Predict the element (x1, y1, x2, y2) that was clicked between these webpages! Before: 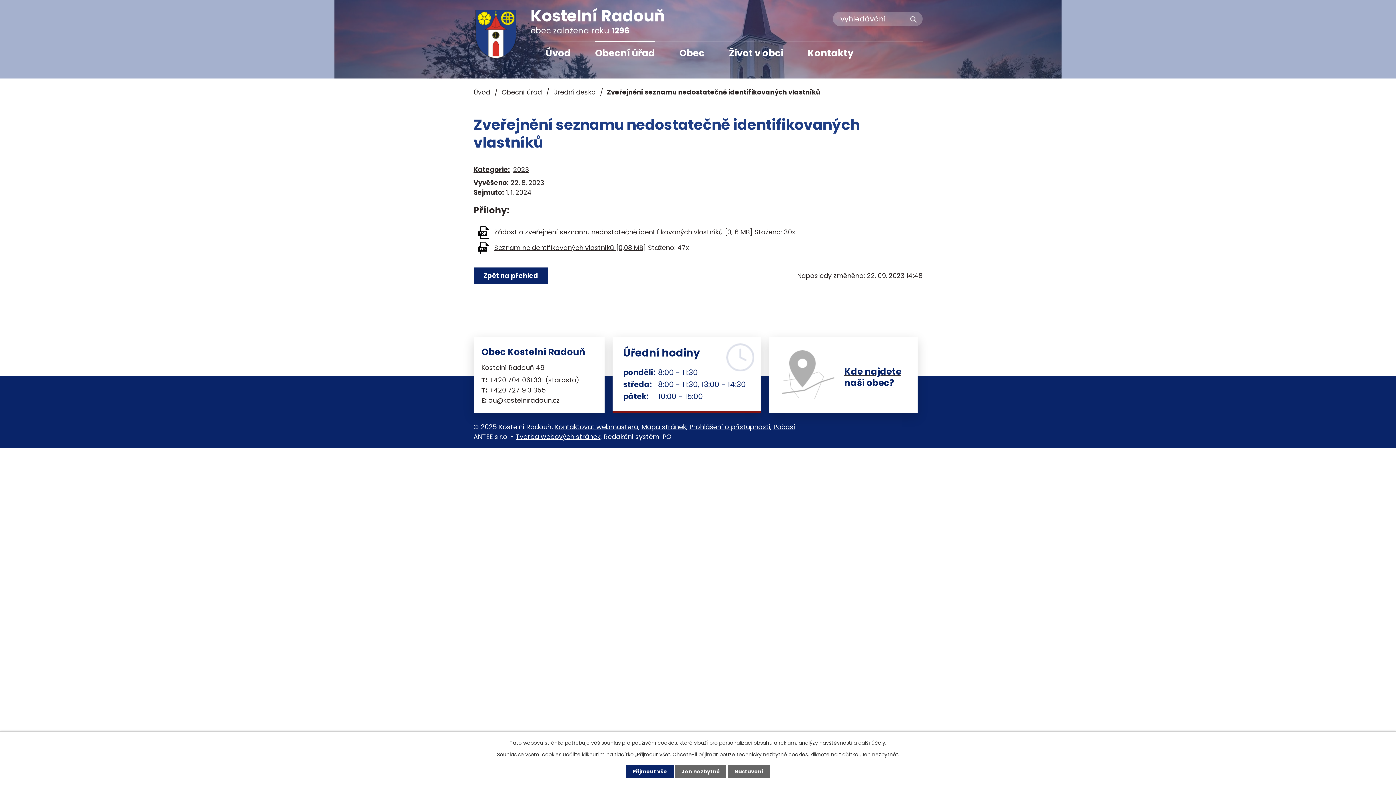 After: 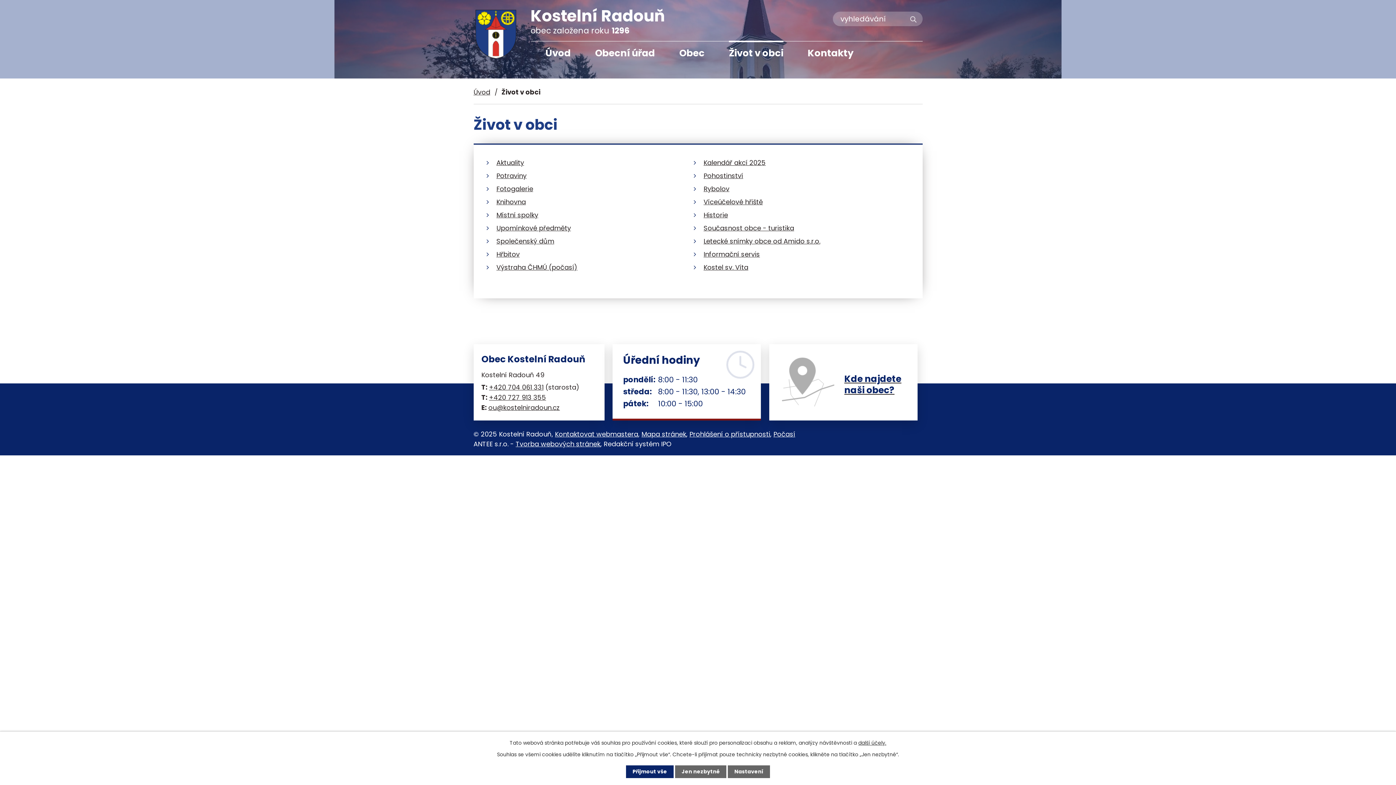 Action: label: Život v obci bbox: (729, 41, 783, 60)